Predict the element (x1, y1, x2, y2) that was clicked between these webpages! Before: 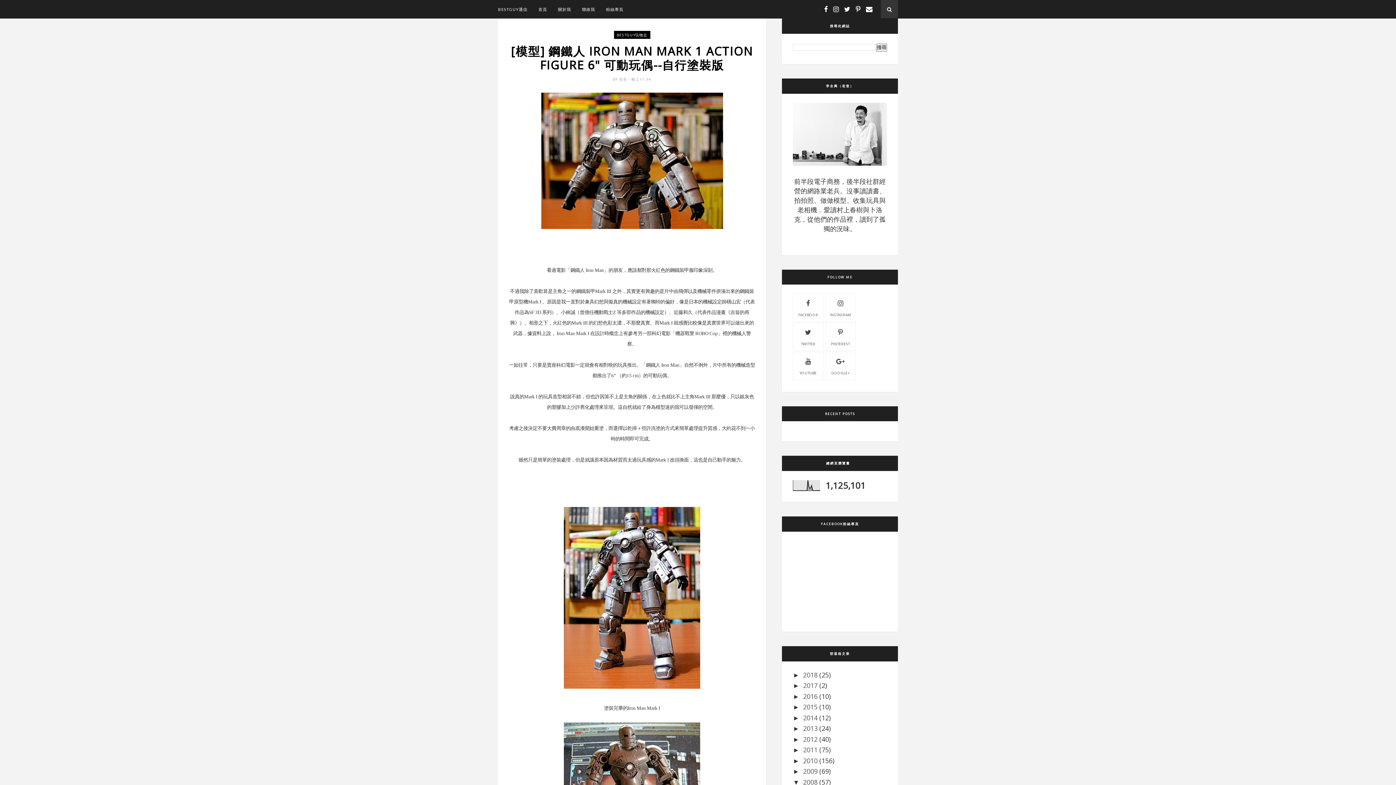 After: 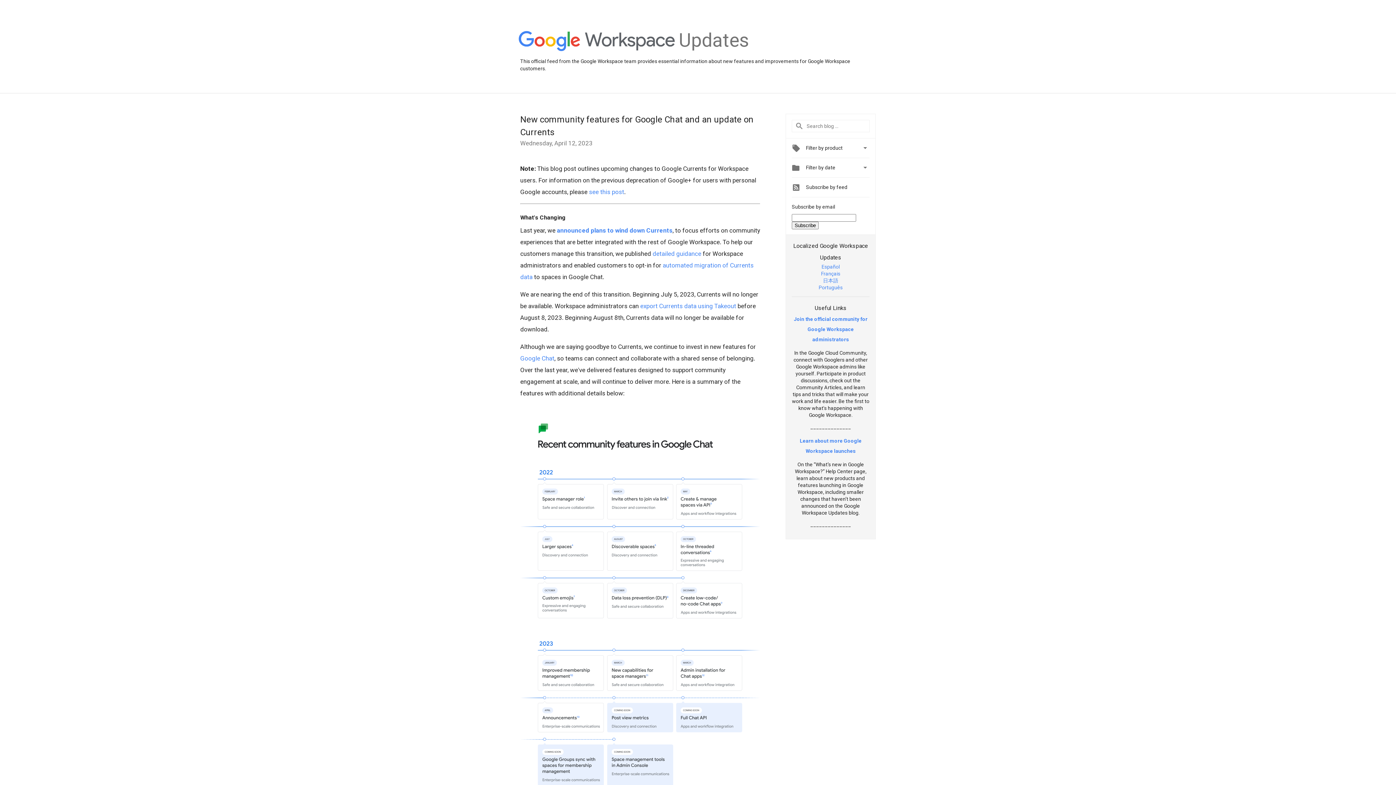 Action: bbox: (825, 355, 855, 375) label: GOOGLE+